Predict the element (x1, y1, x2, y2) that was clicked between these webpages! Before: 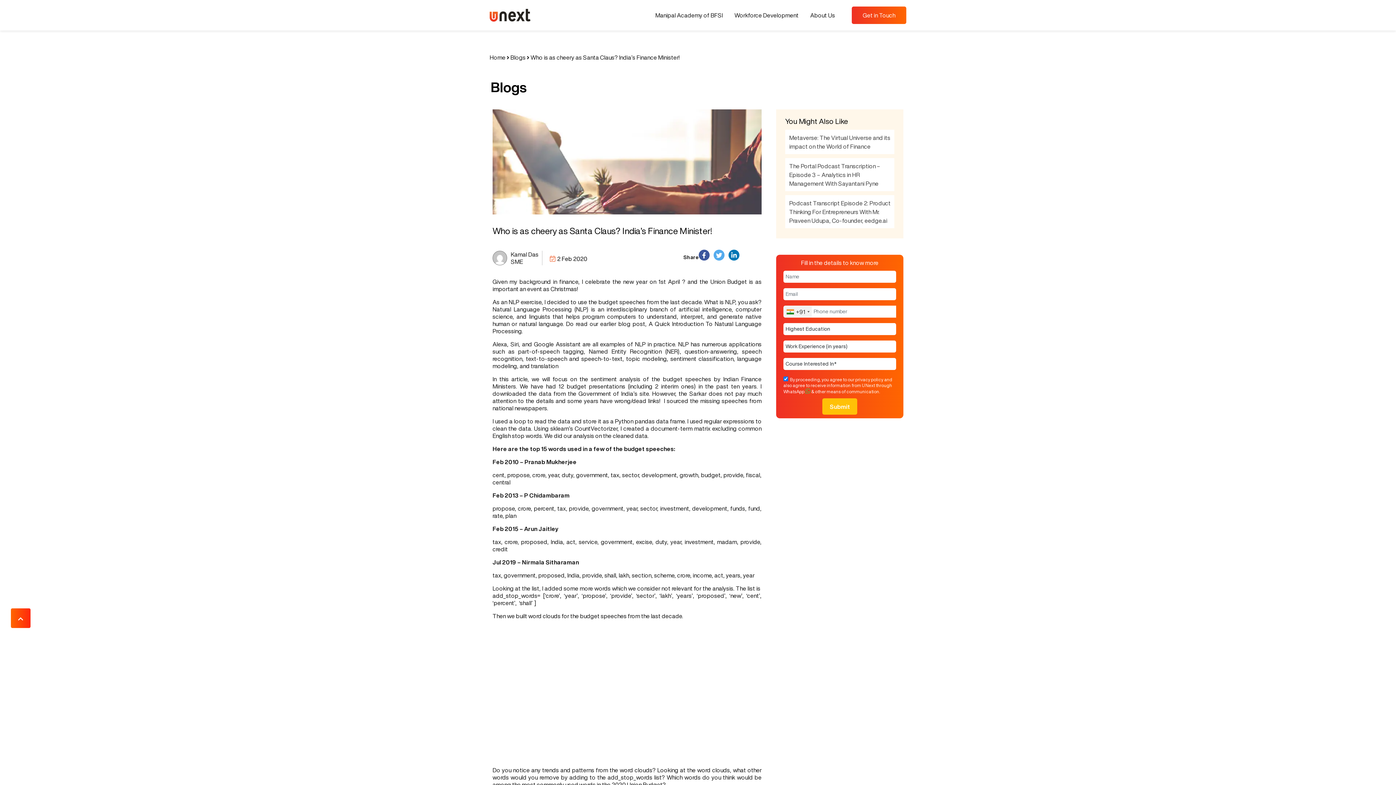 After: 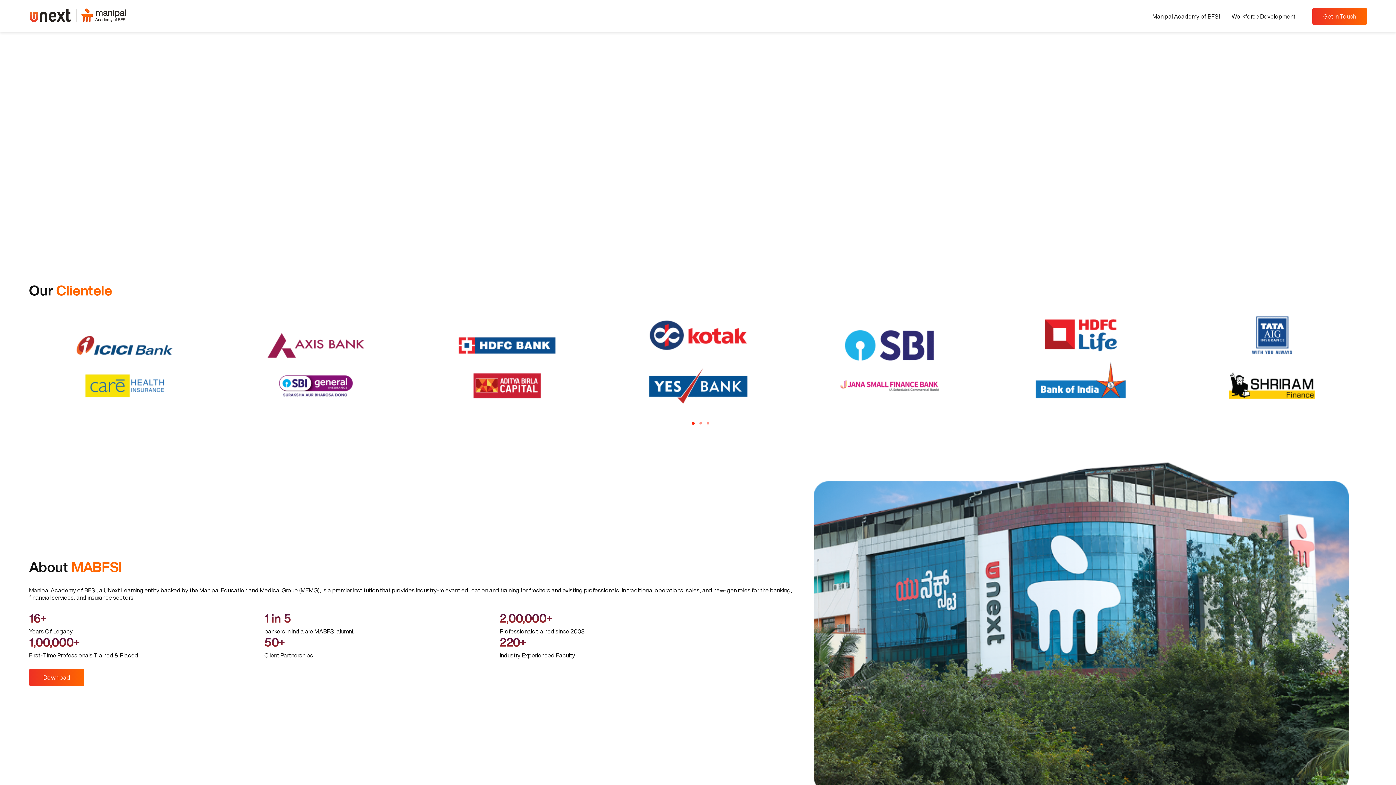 Action: bbox: (649, 8, 728, 21) label: Manipal Academy of BFSI